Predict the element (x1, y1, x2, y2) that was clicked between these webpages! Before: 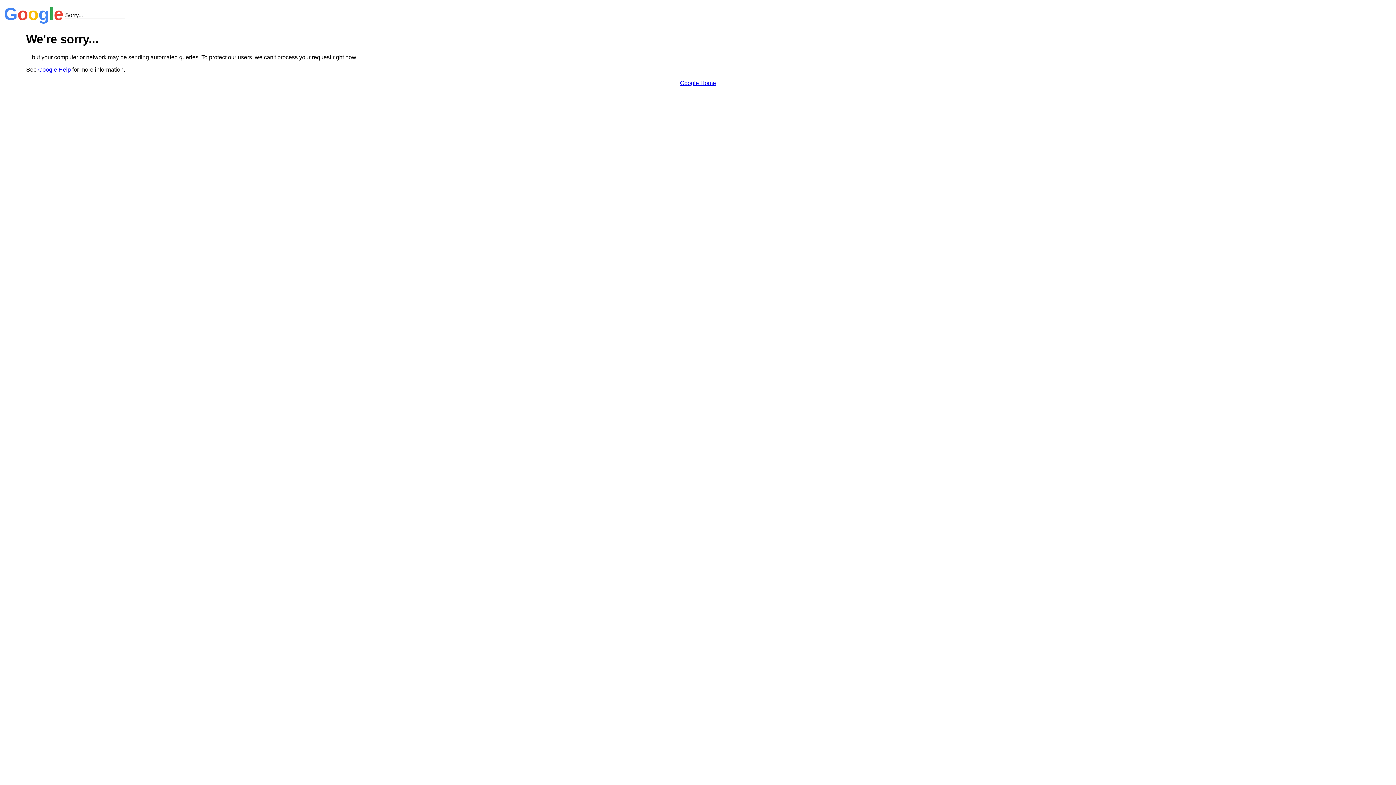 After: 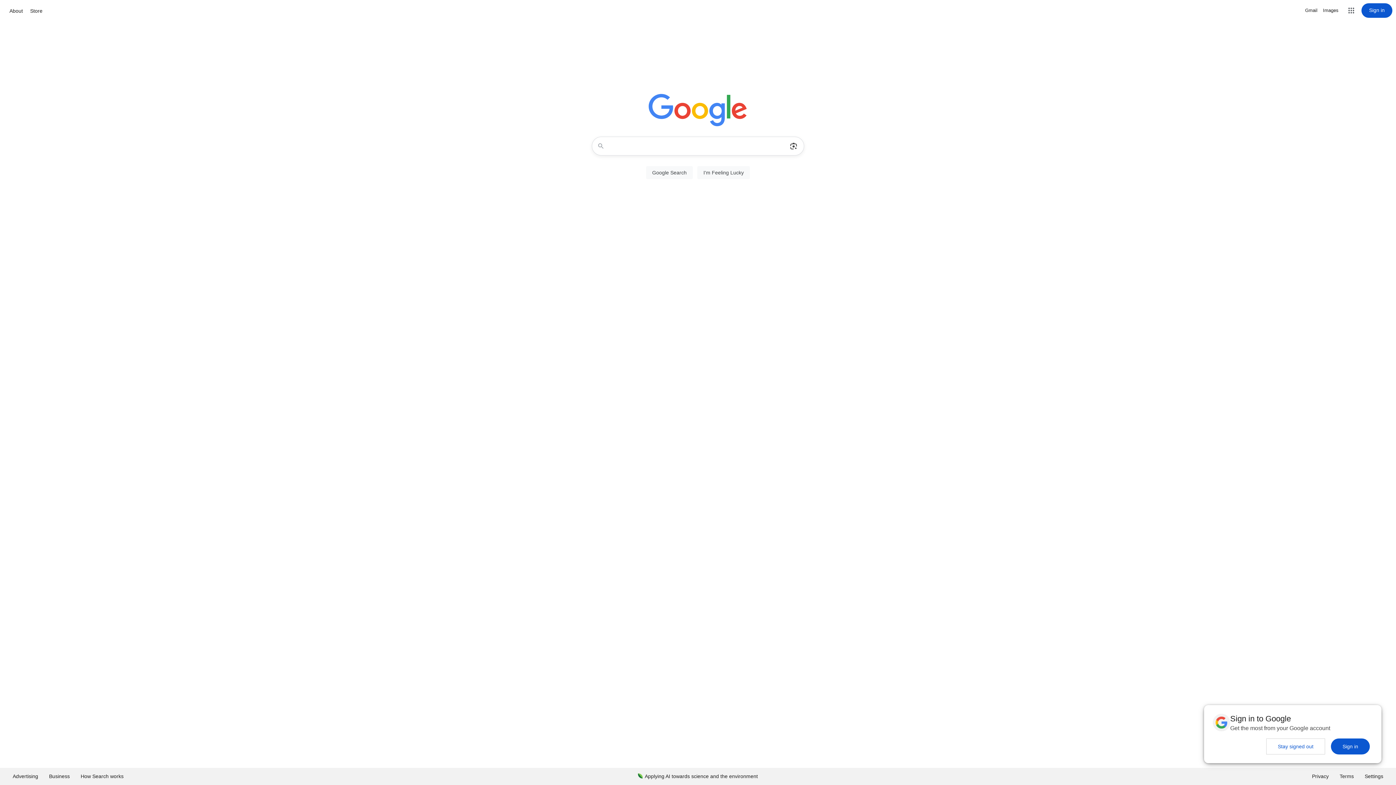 Action: bbox: (680, 79, 716, 86) label: Google Home